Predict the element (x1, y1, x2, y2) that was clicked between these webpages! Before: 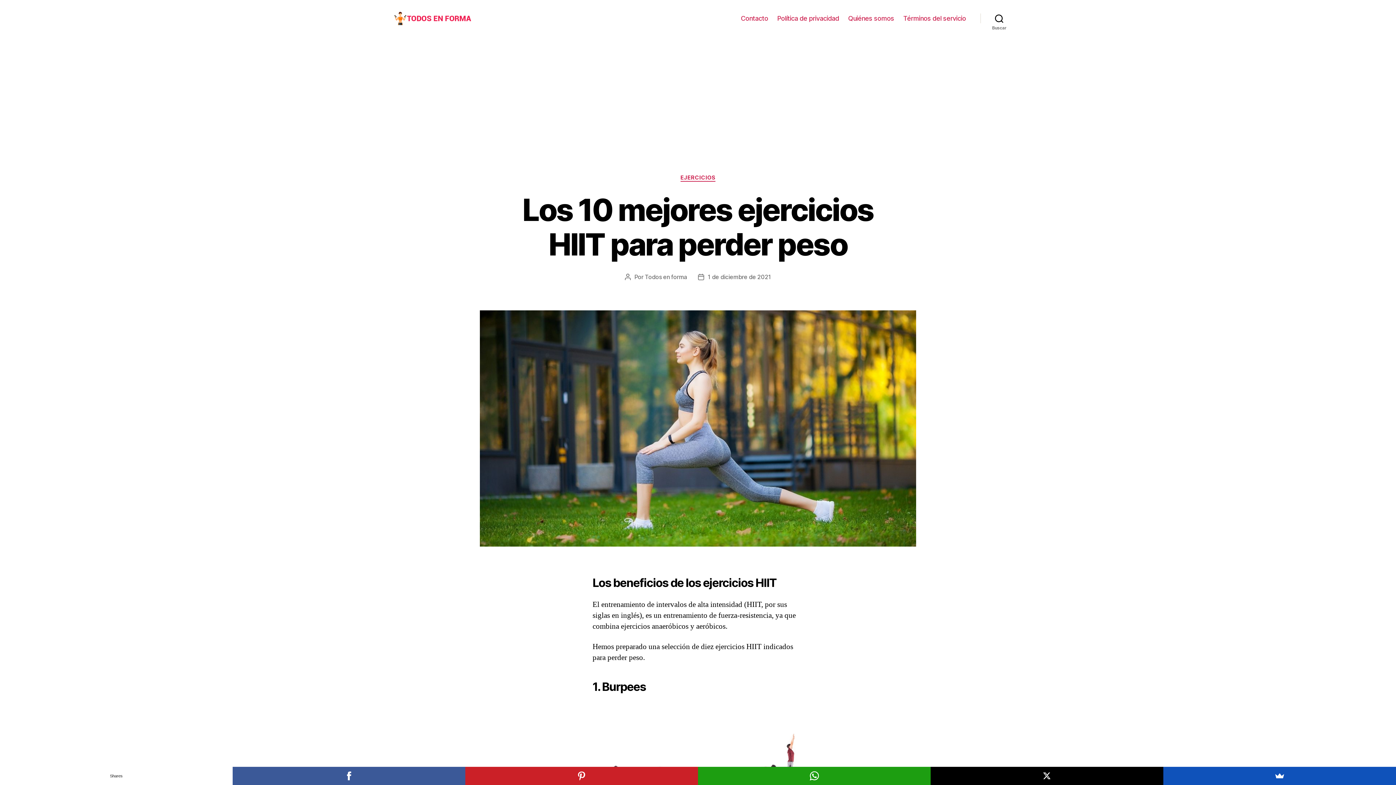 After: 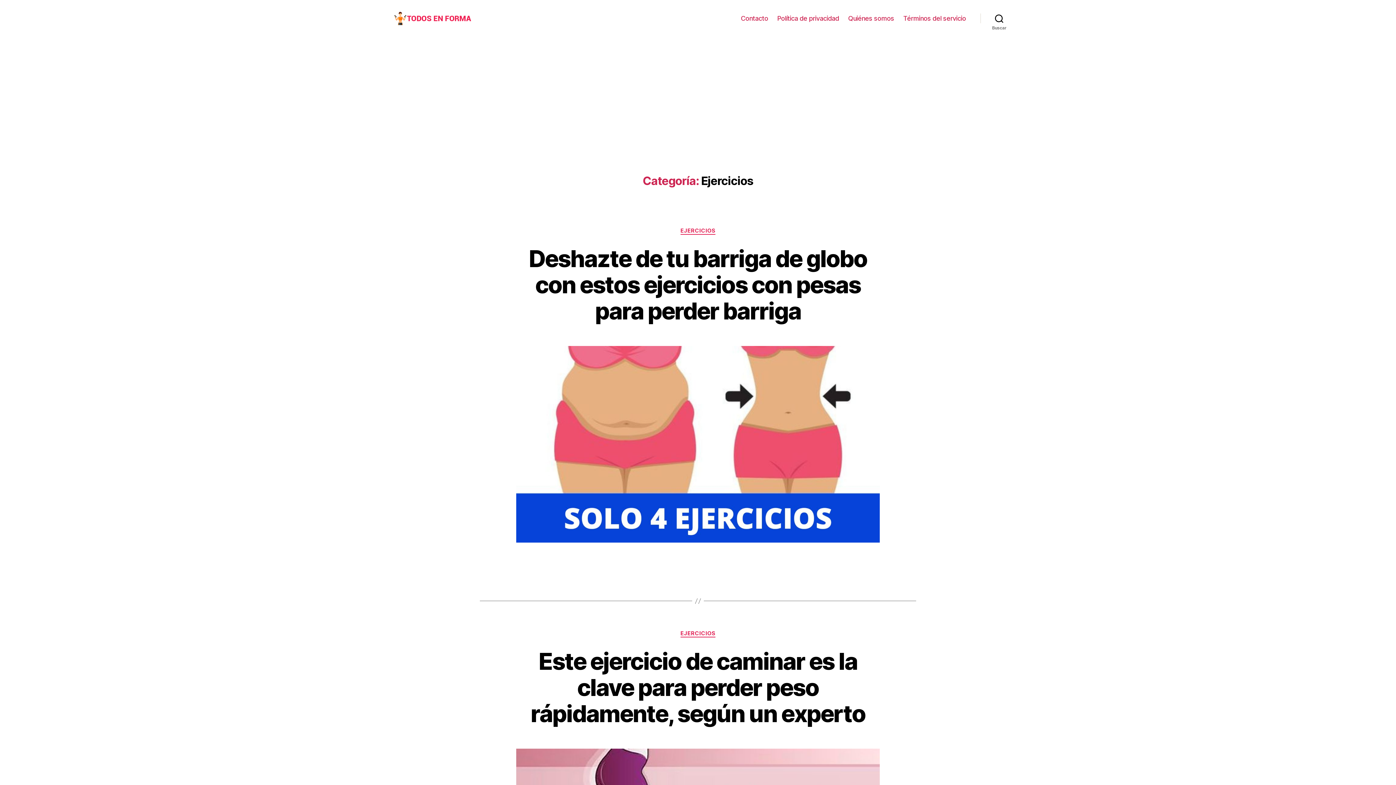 Action: bbox: (680, 174, 715, 181) label: EJERCICIOS